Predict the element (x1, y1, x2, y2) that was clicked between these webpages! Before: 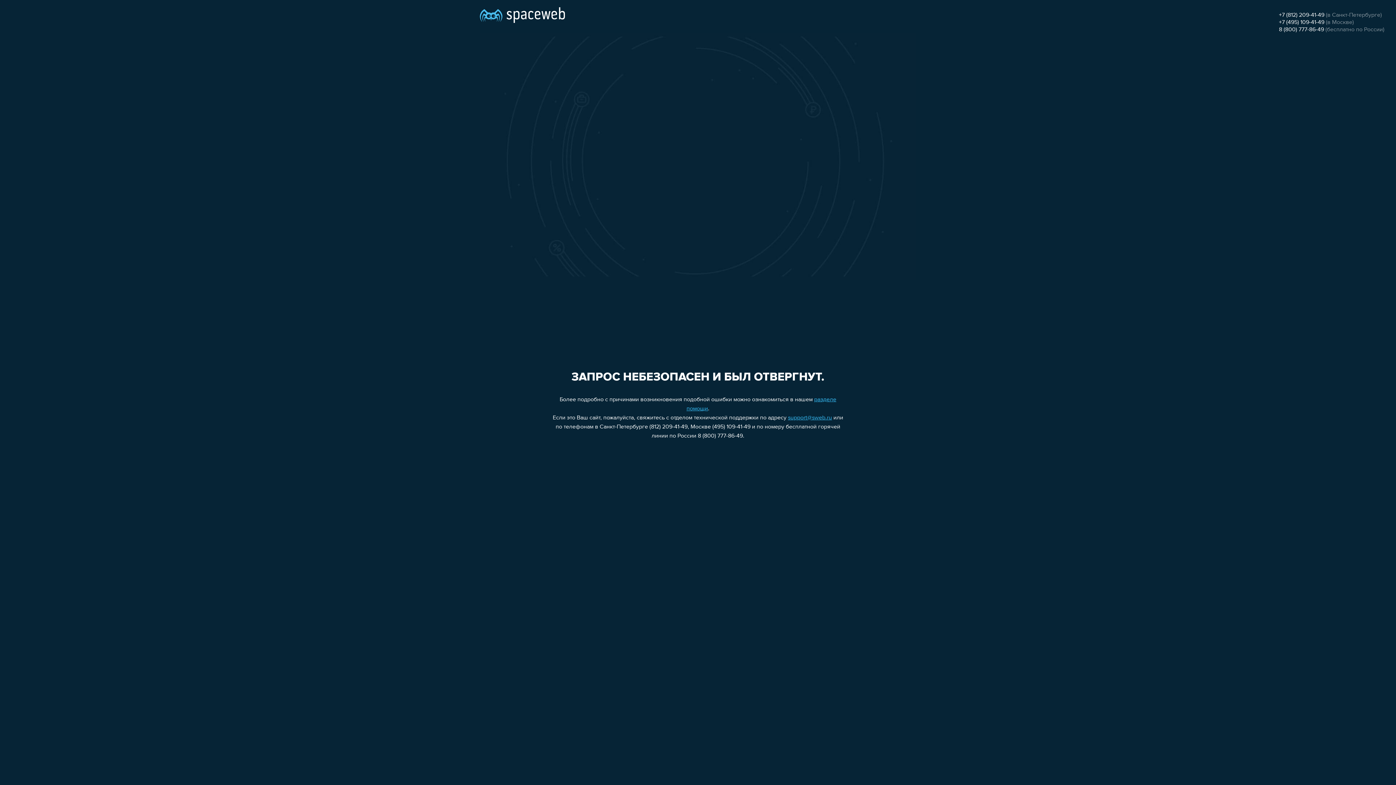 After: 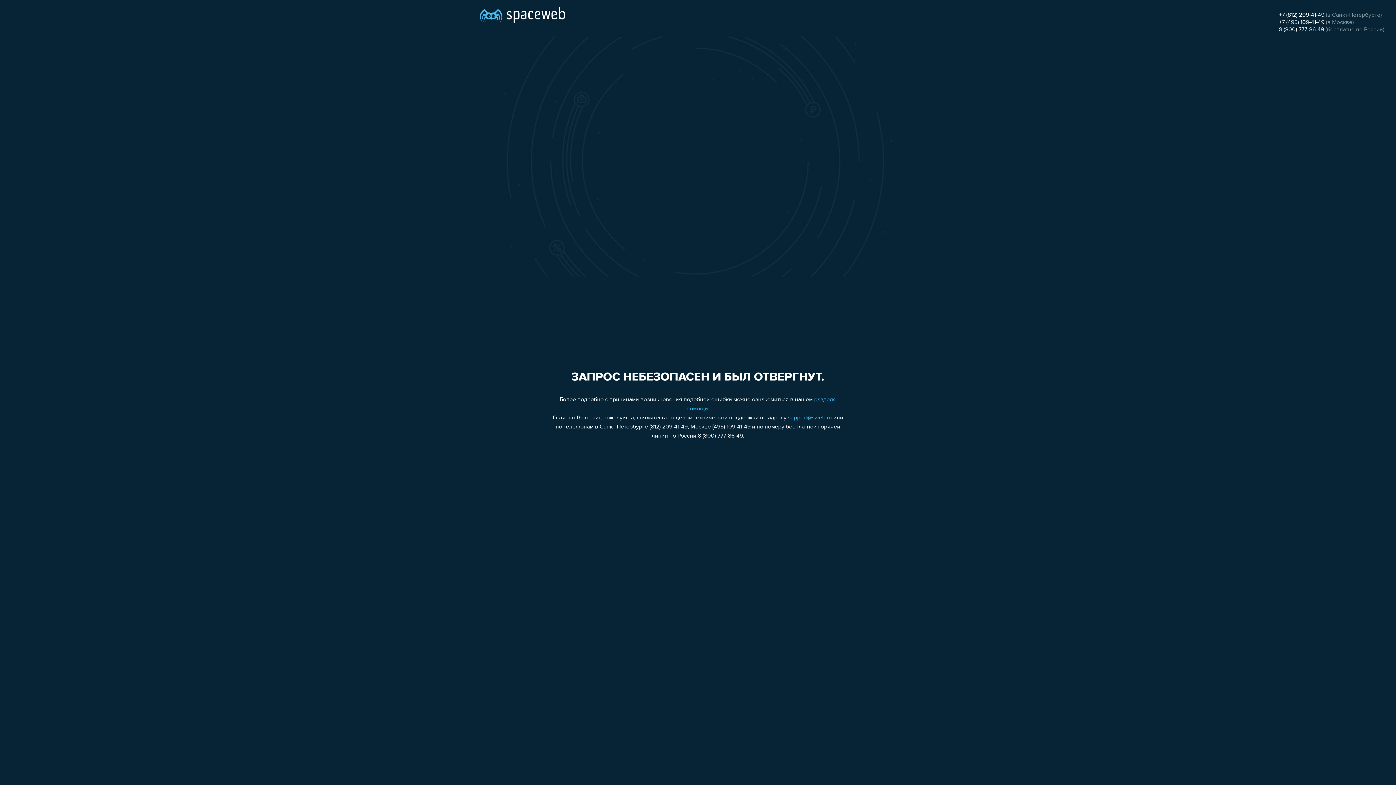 Action: bbox: (788, 415, 832, 421) label: support@sweb.ru